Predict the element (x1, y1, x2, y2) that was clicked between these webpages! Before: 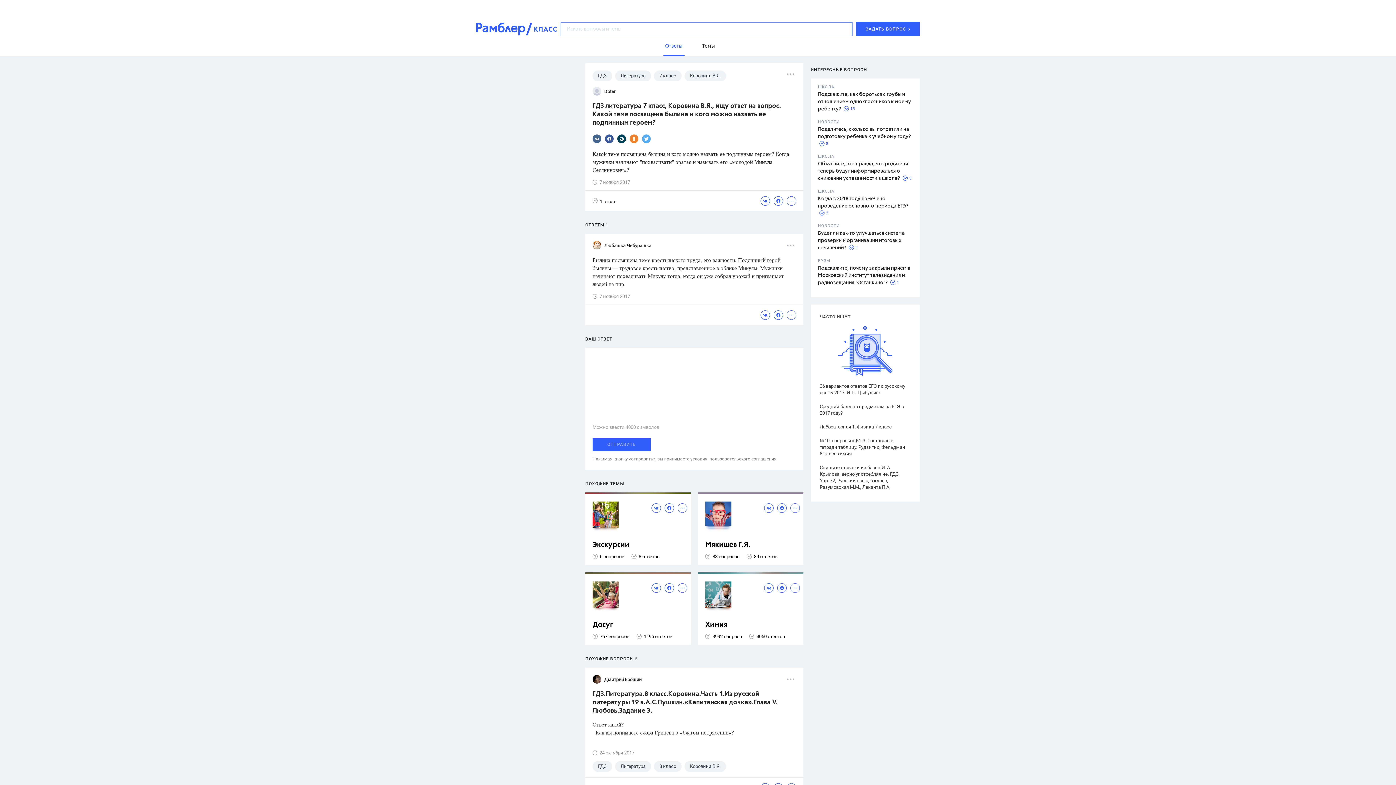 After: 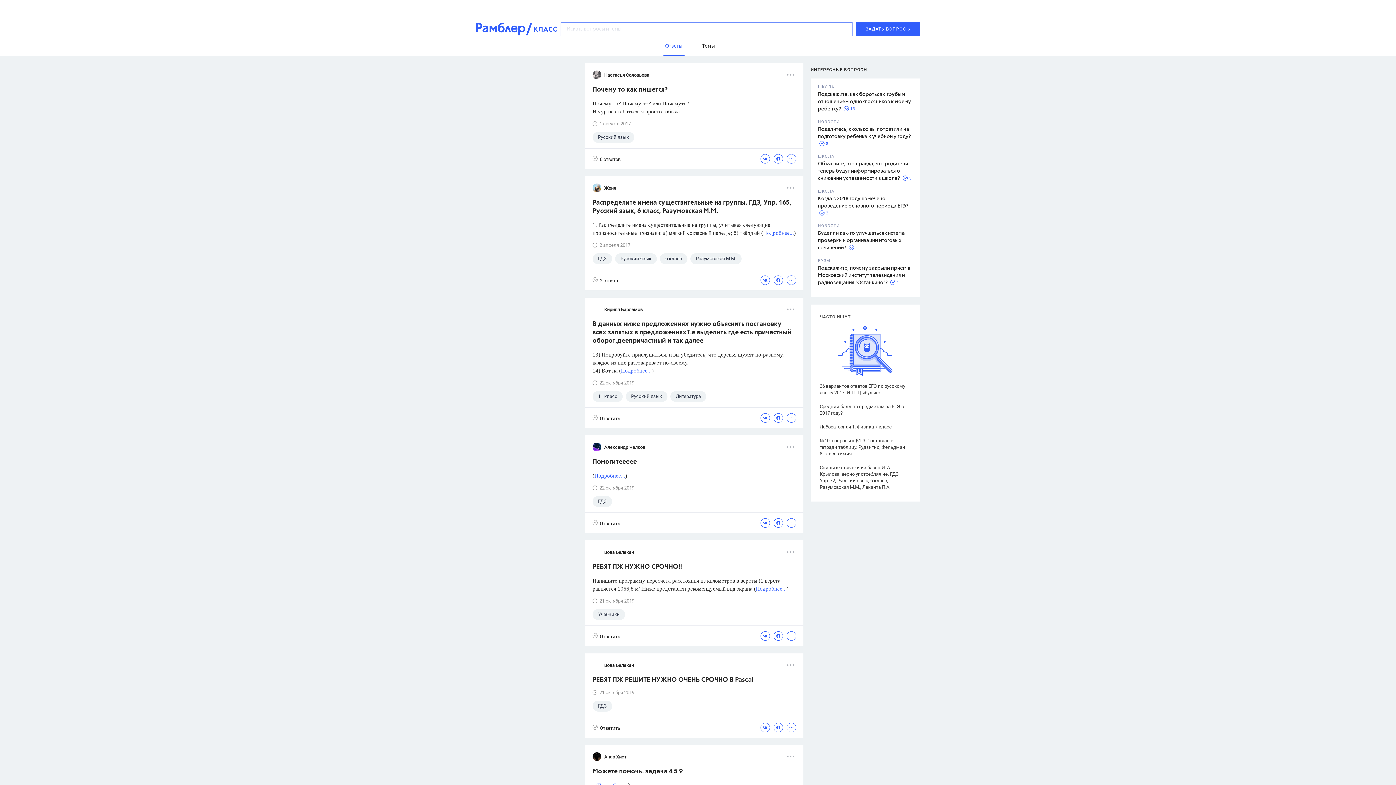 Action: bbox: (532, 24, 557, 36)